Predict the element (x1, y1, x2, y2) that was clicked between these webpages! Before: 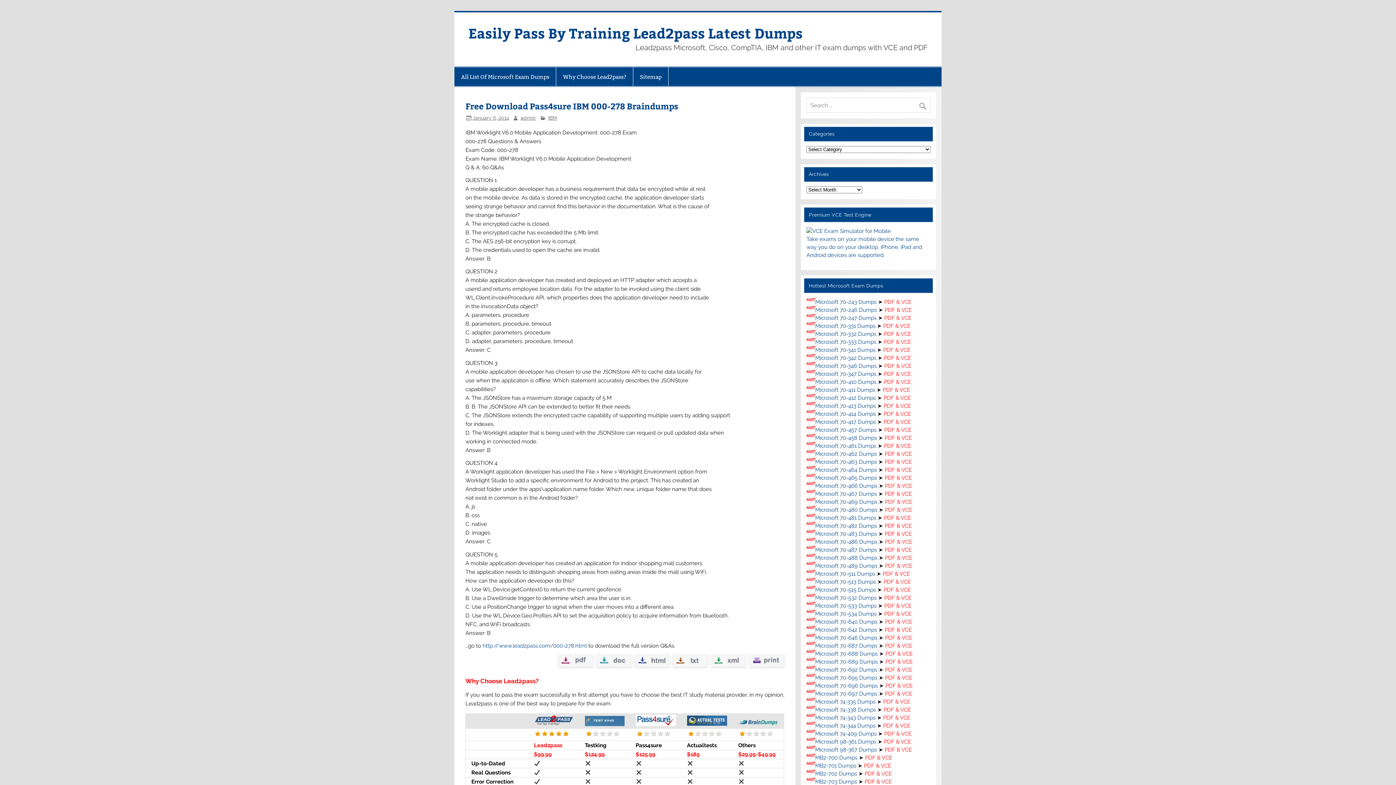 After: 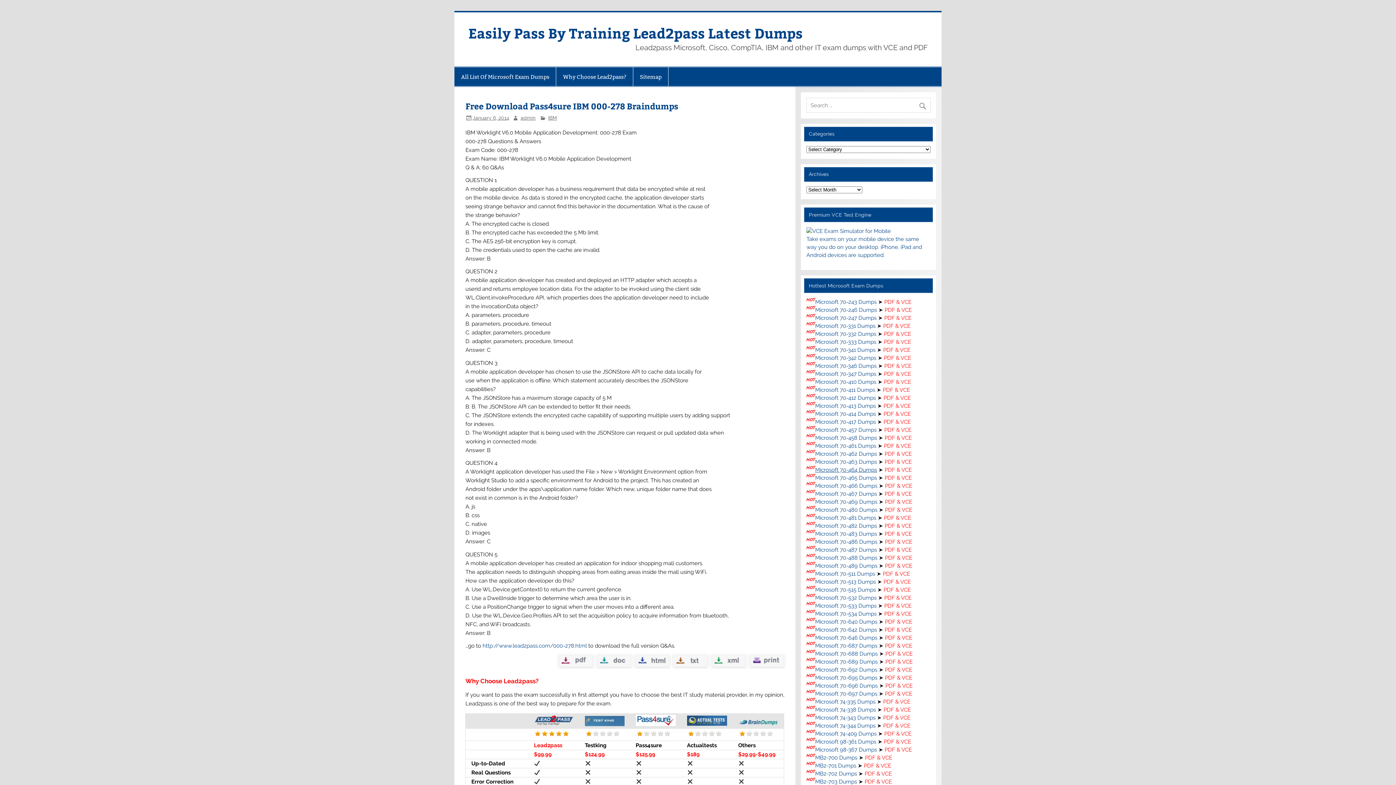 Action: label: Microsoft 70-464 Dumps bbox: (815, 466, 877, 473)